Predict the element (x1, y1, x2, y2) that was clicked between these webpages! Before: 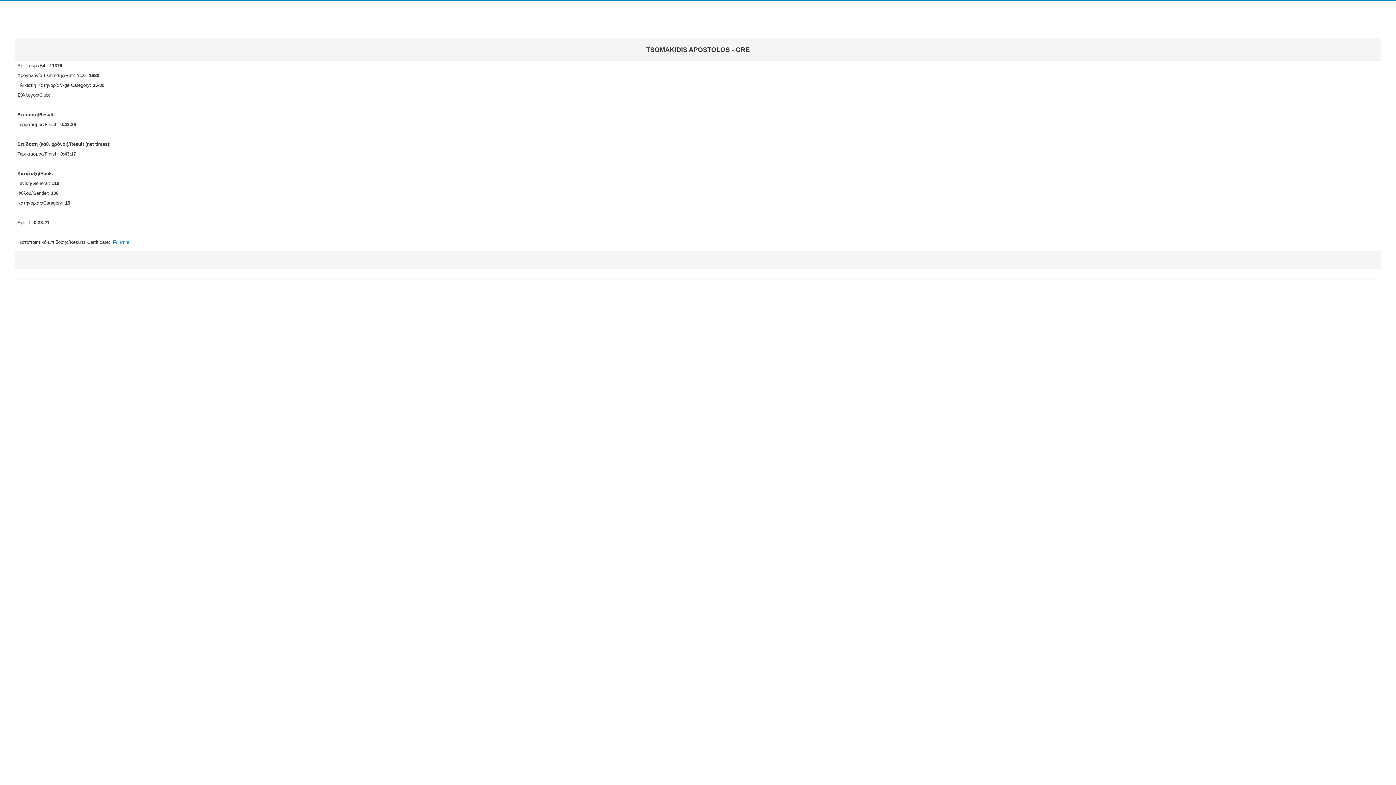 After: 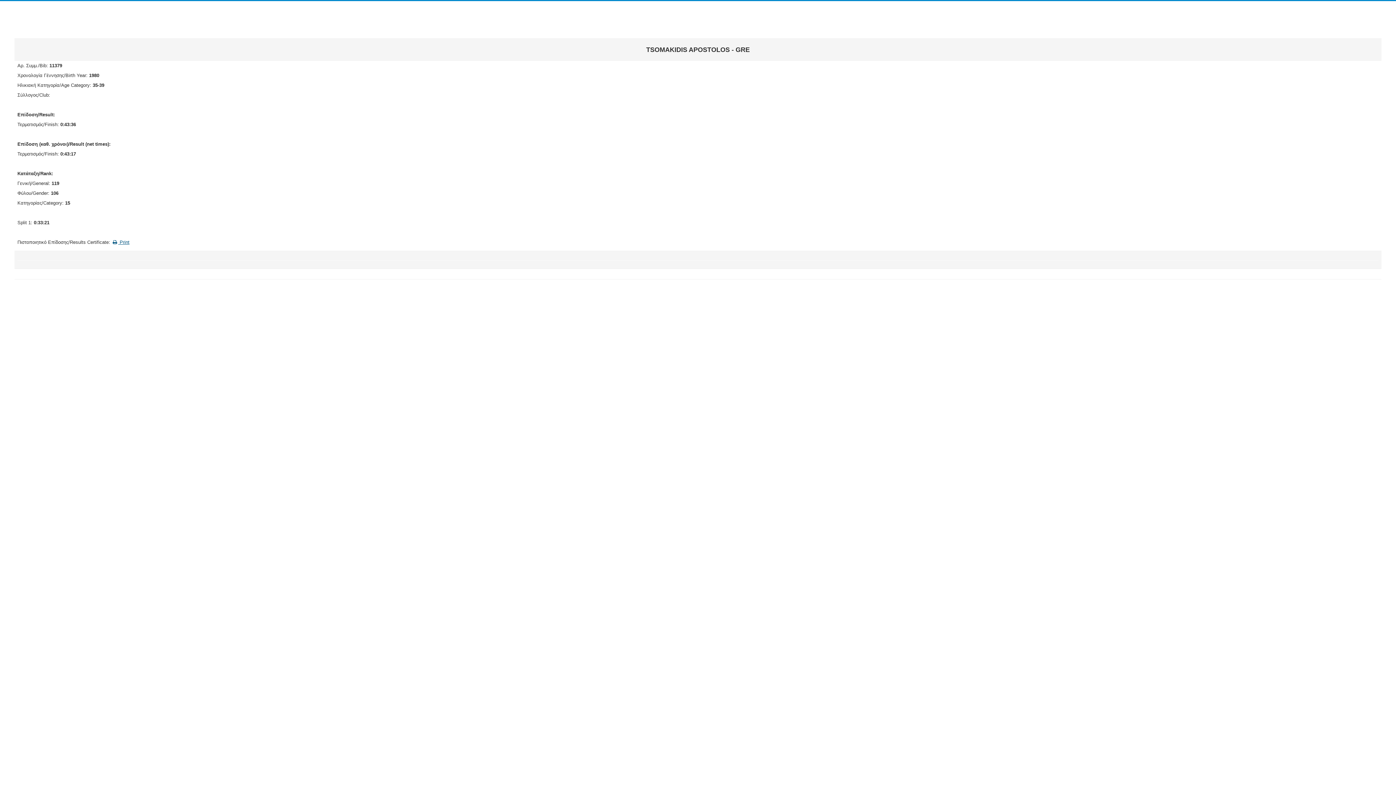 Action: label:  Print bbox: (111, 239, 129, 245)